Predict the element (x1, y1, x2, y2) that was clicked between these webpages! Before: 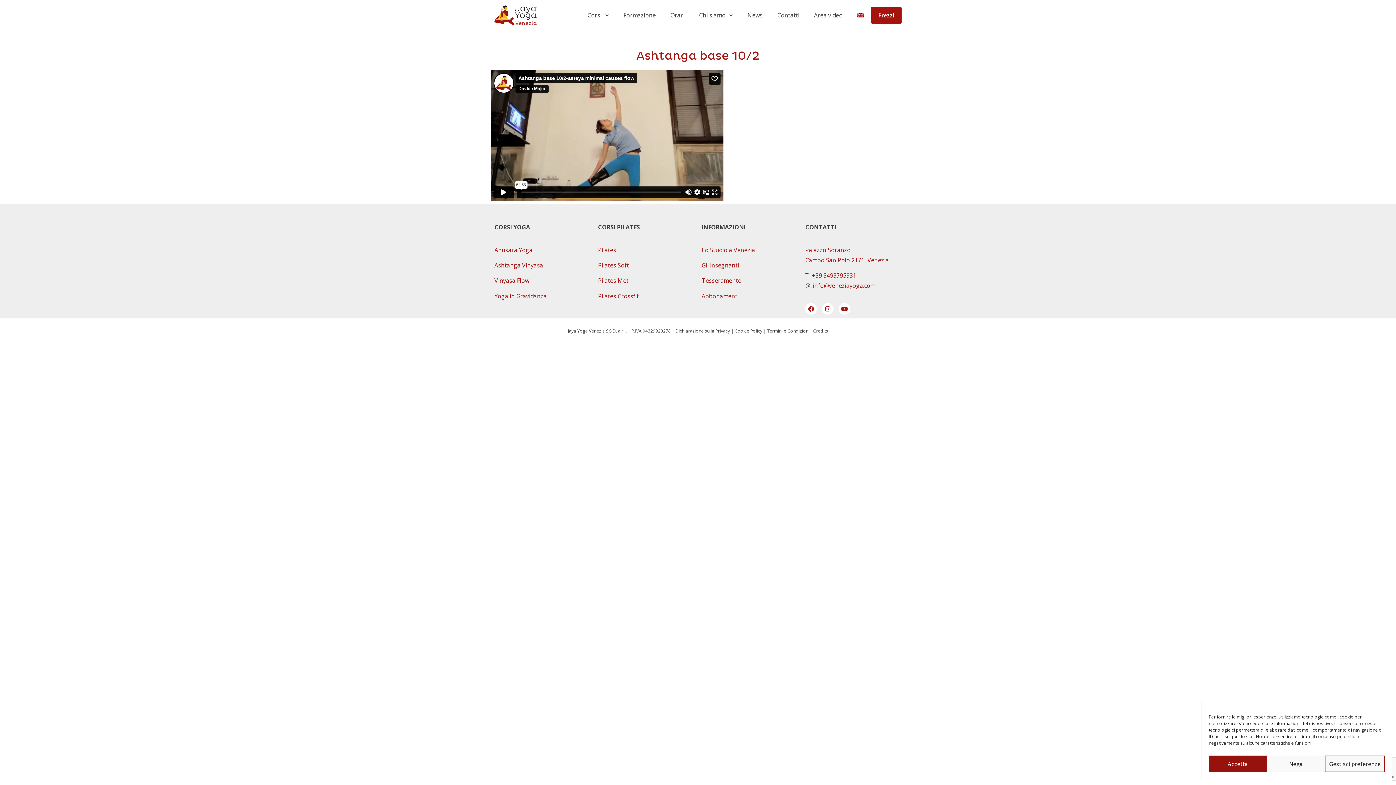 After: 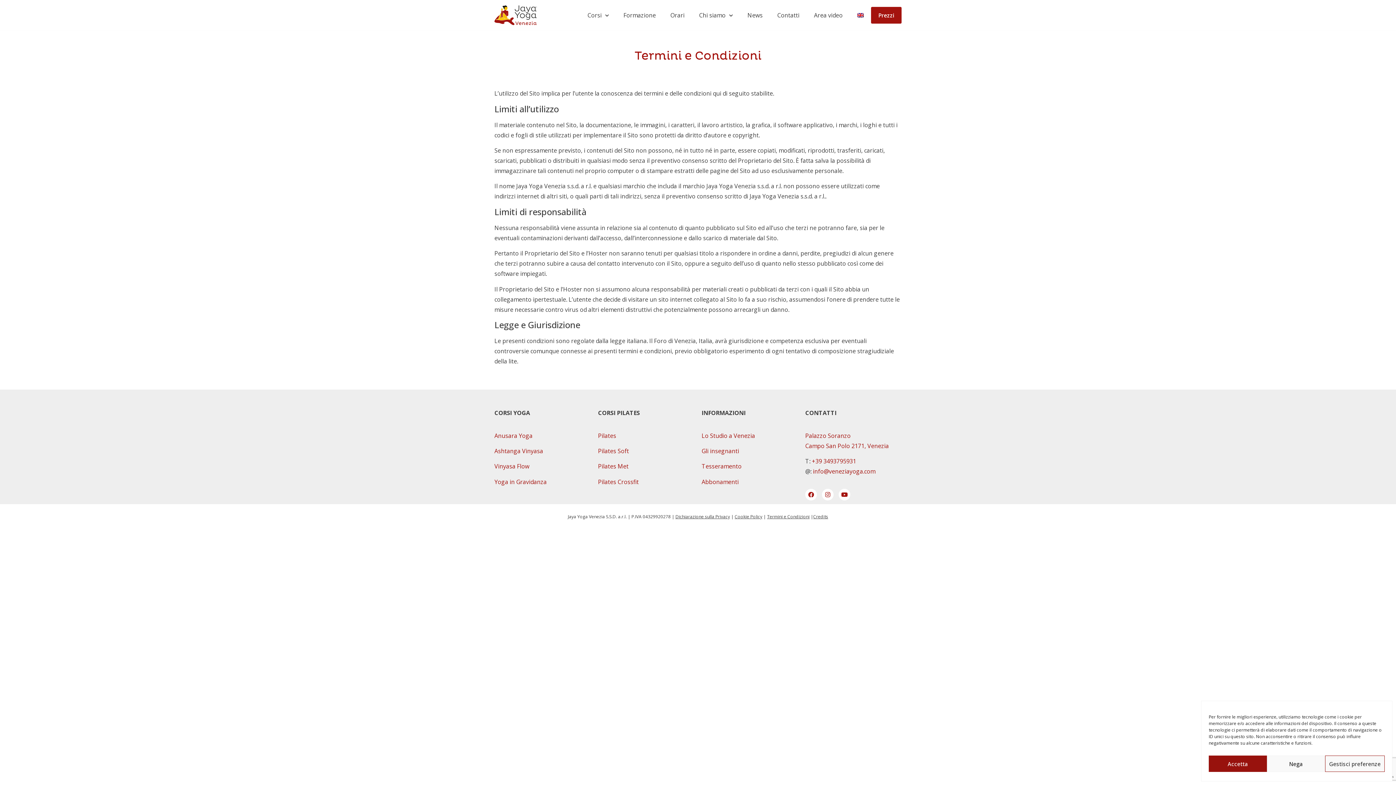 Action: bbox: (767, 328, 809, 334) label: Termini e Condizioni